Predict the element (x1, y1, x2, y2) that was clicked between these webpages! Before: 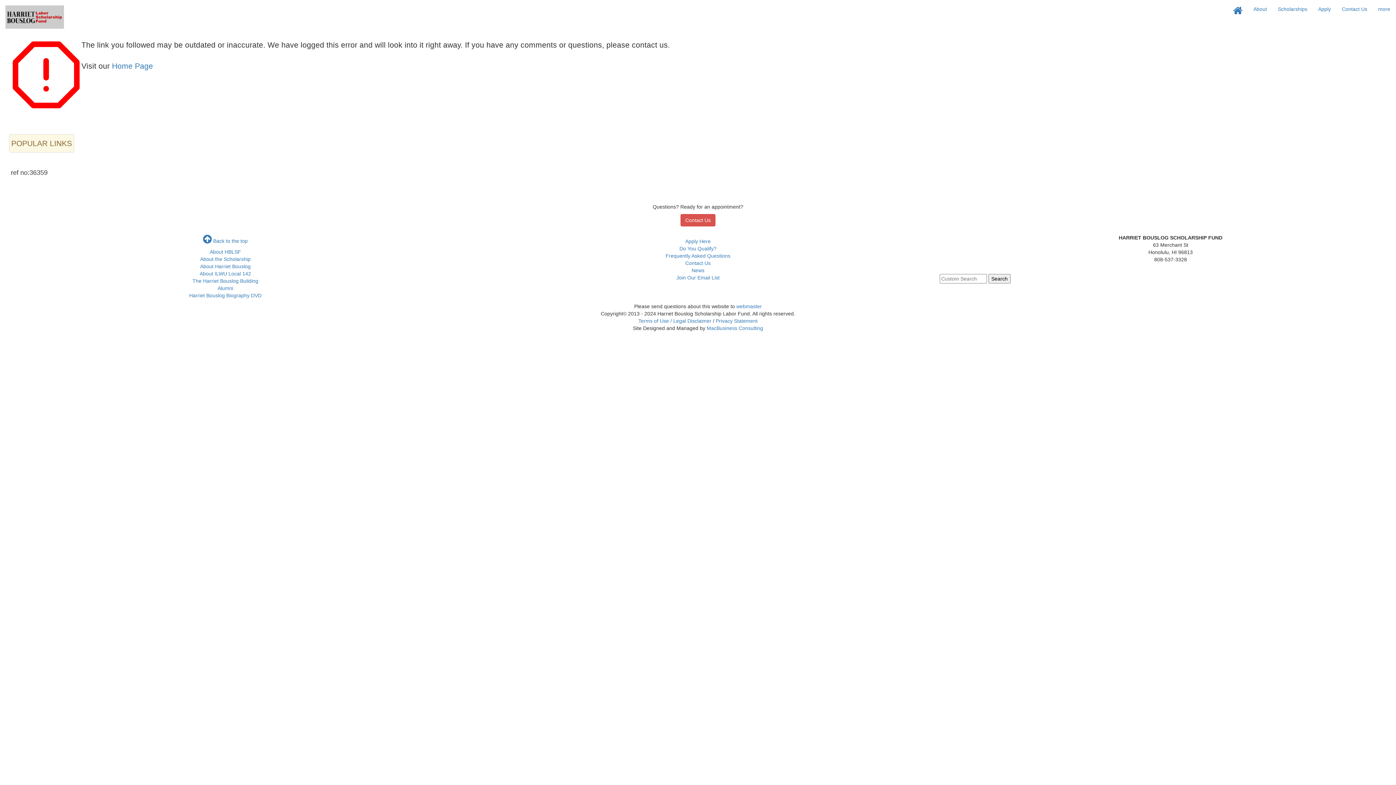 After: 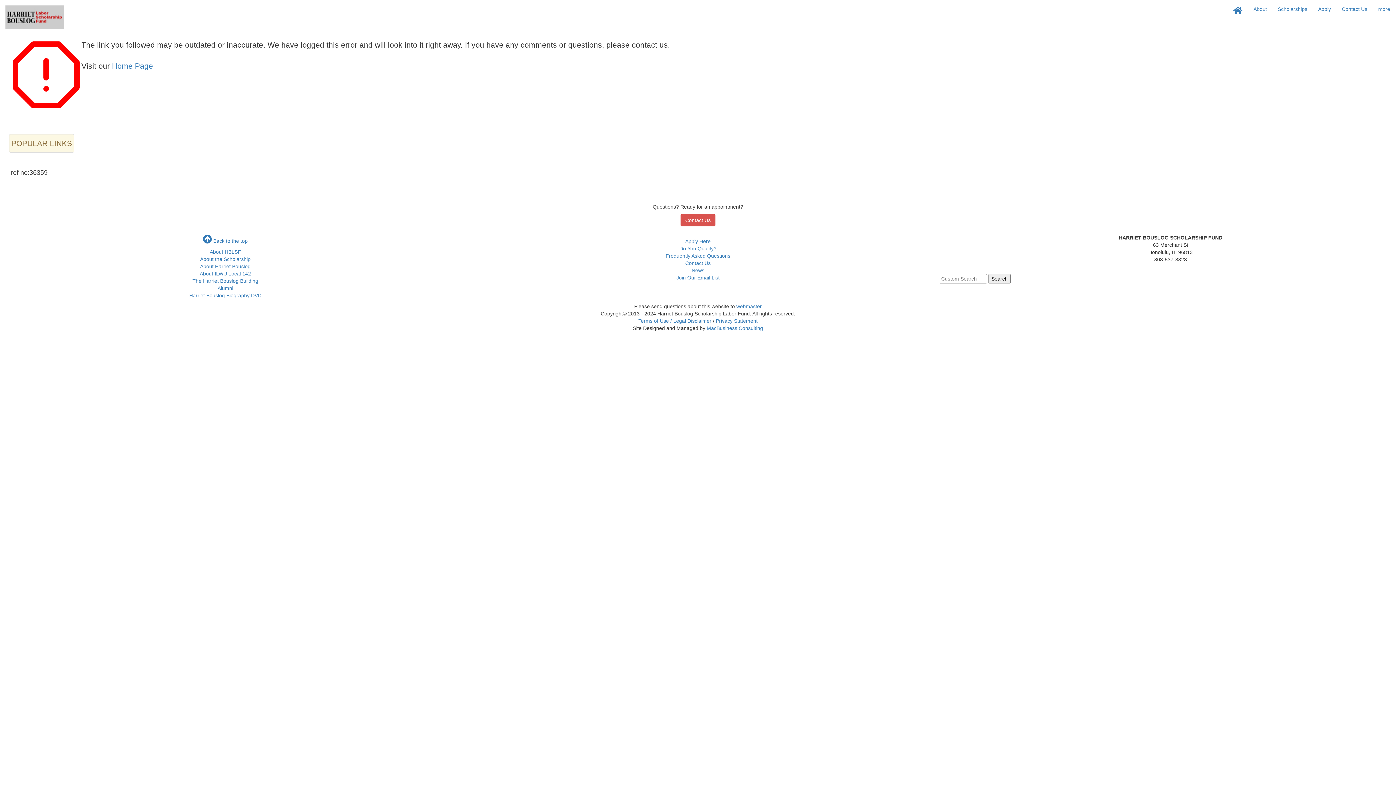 Action: bbox: (1174, 267, 1180, 273)